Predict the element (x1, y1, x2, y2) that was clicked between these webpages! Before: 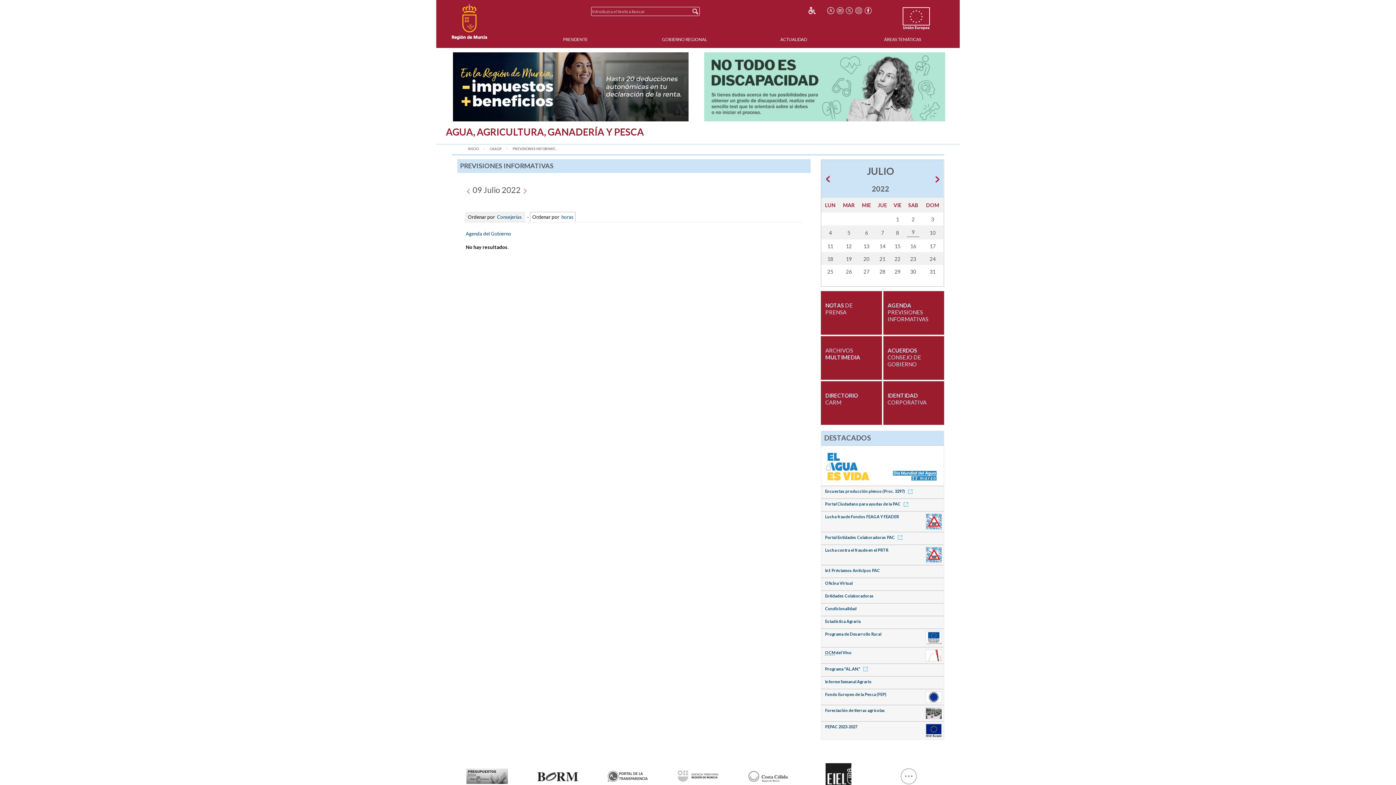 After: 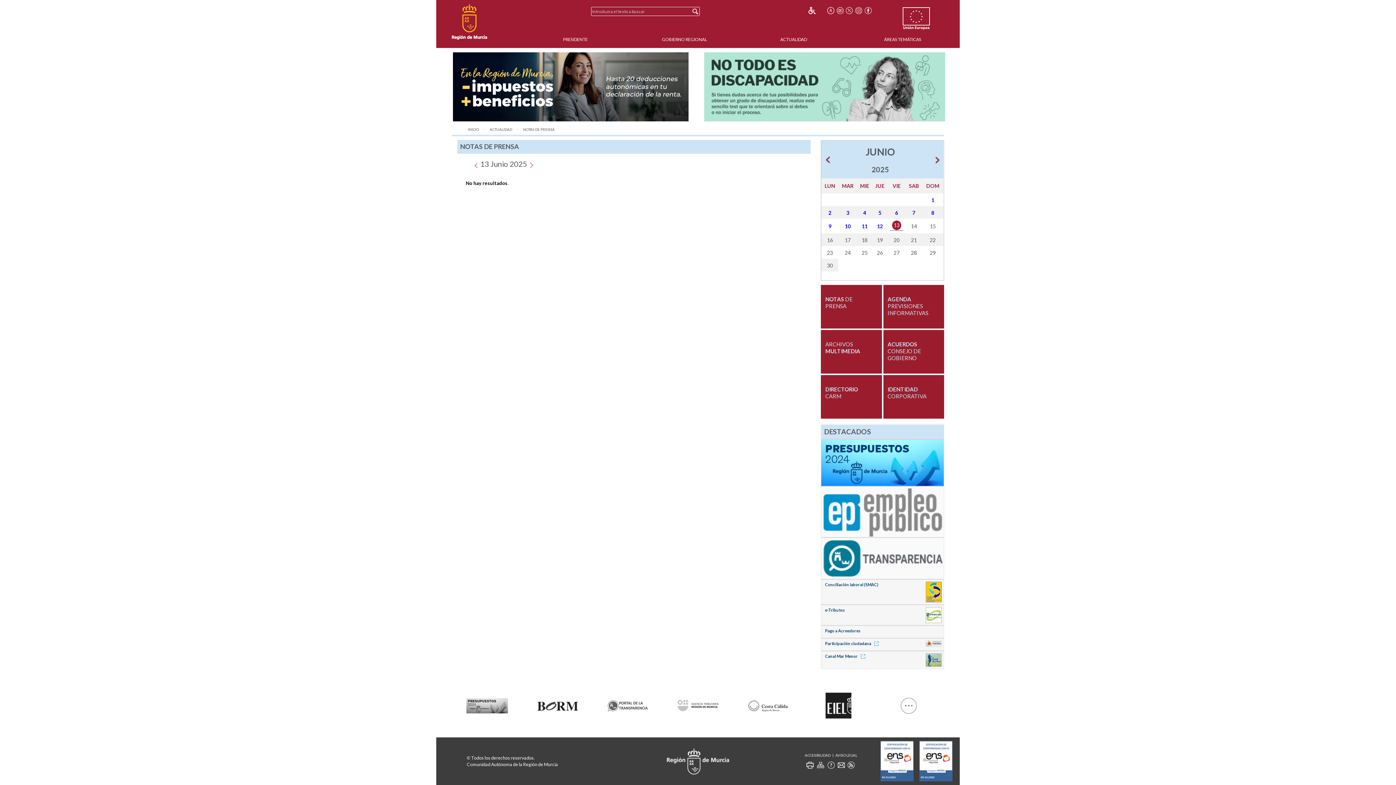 Action: label: ACTUALIDAD bbox: (780, 35, 807, 42)